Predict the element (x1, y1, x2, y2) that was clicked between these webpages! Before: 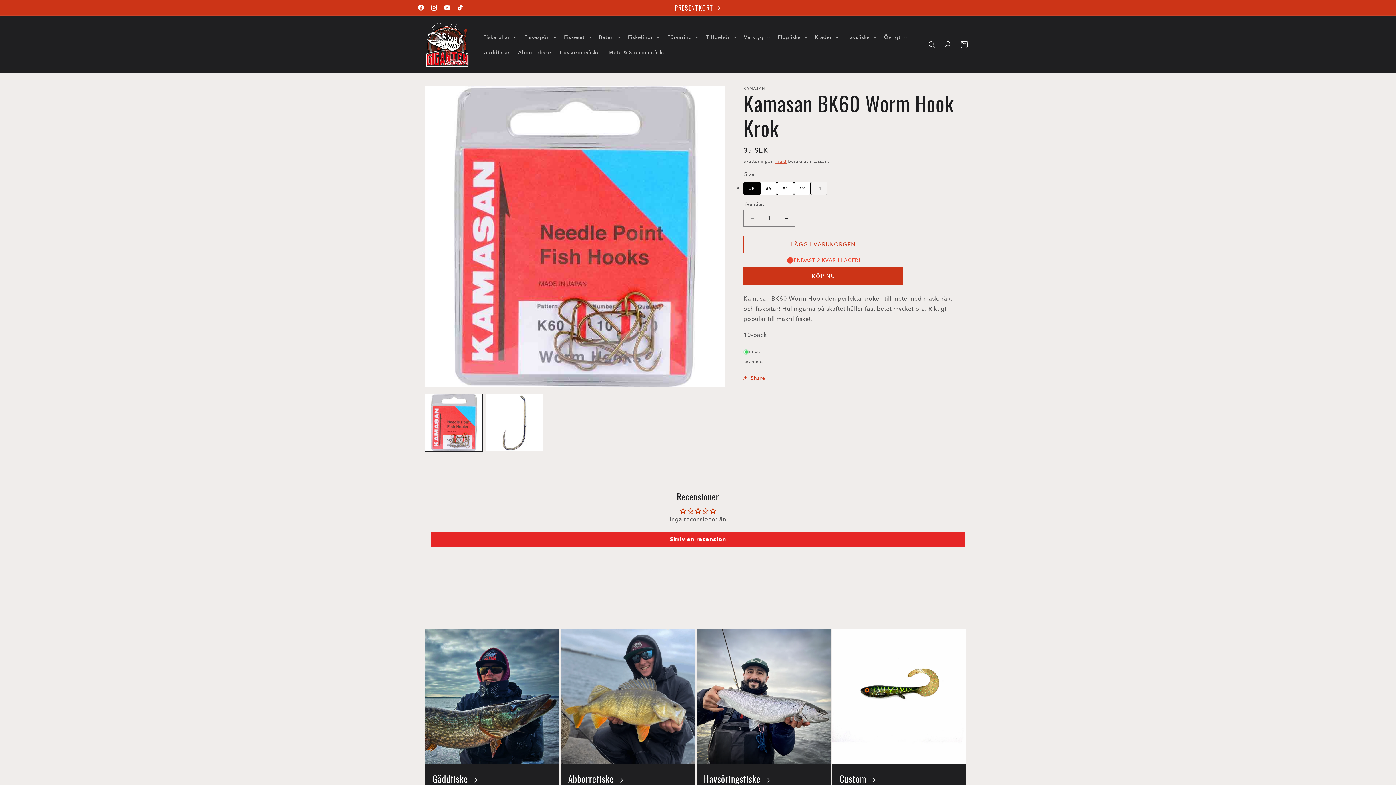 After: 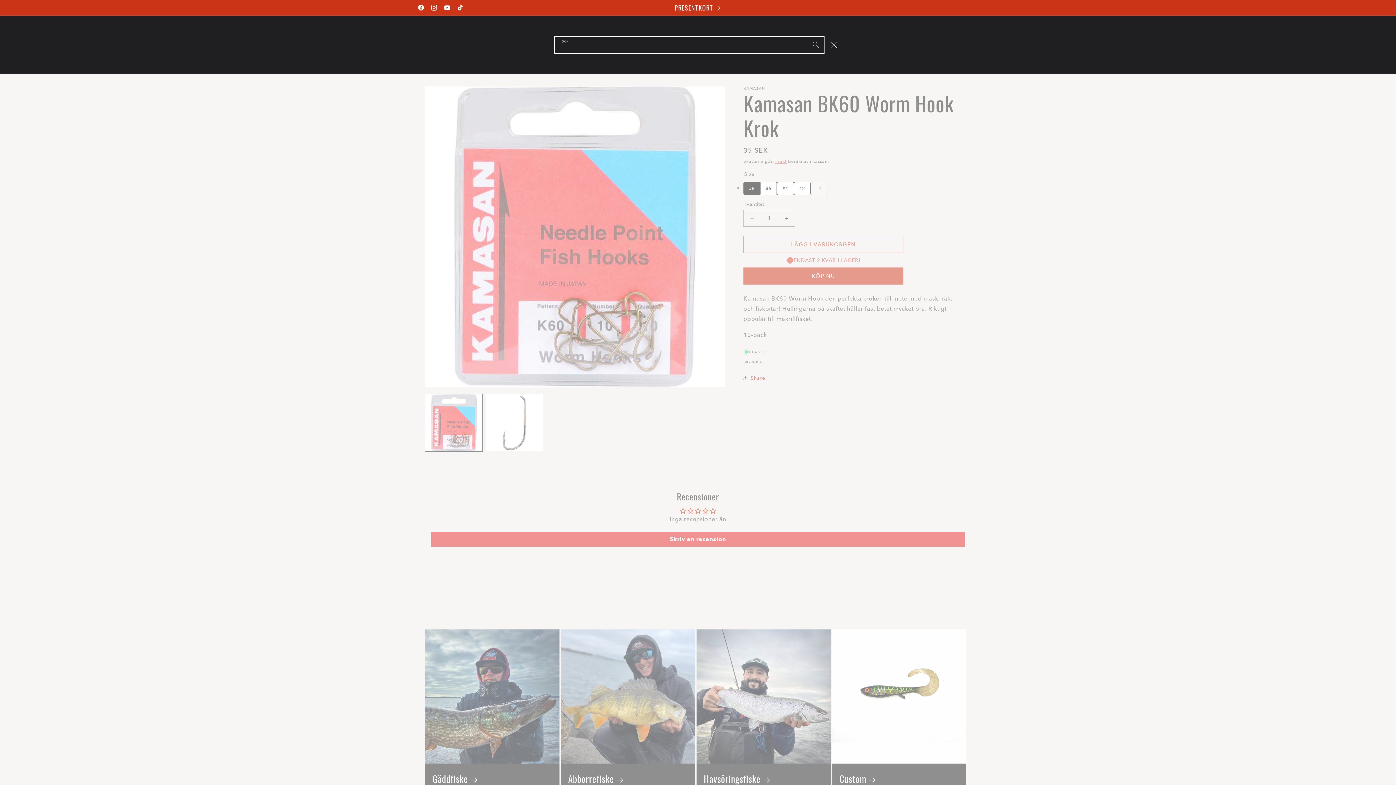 Action: label: Sök bbox: (924, 36, 940, 52)